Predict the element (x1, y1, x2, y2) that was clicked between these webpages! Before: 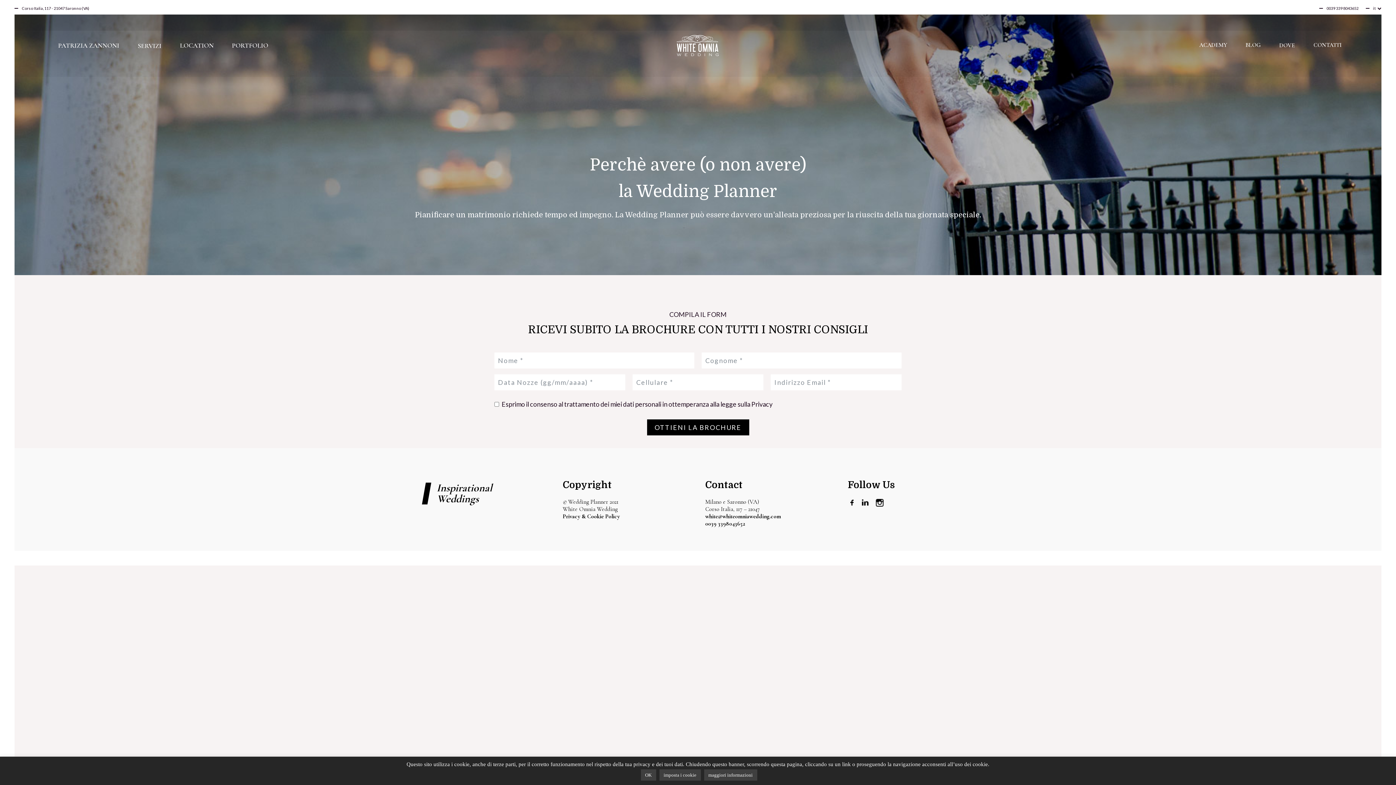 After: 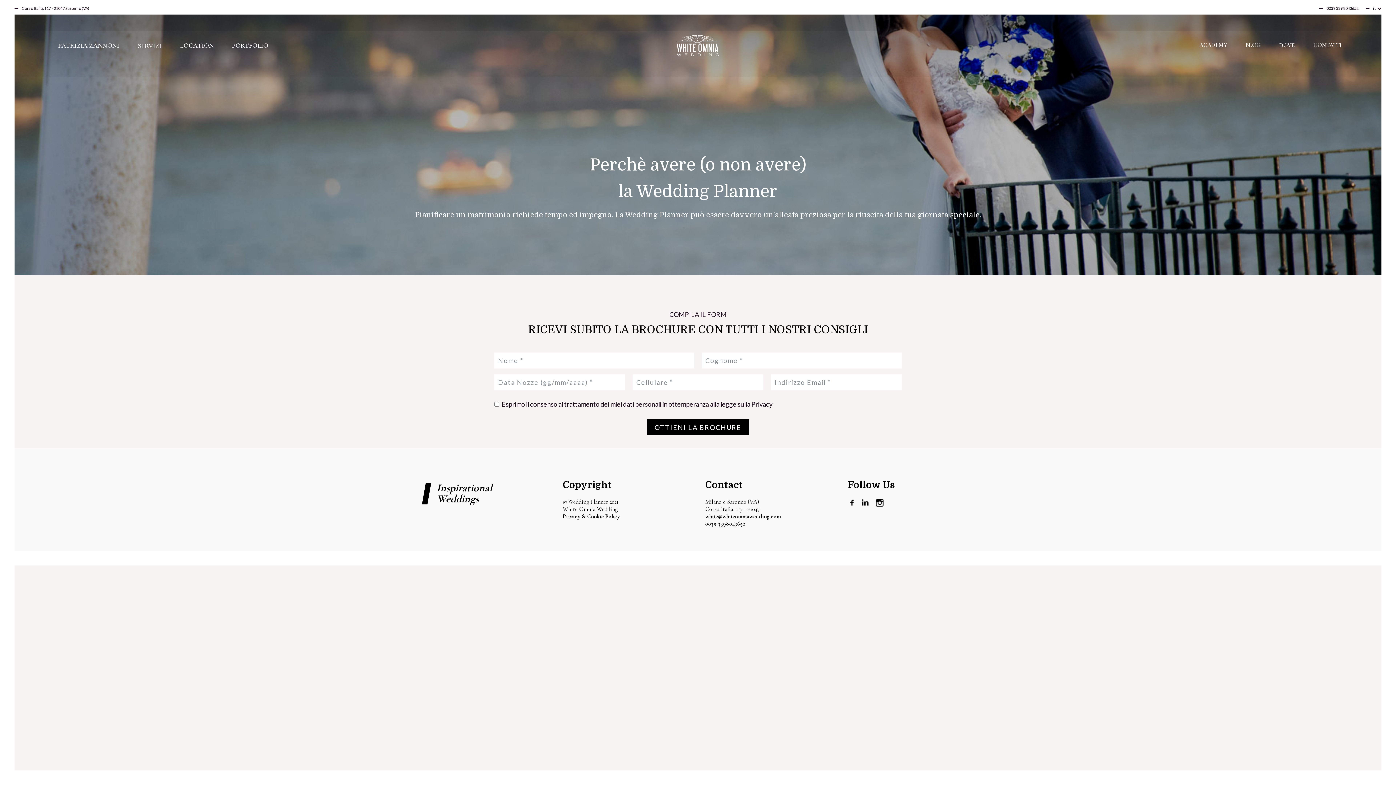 Action: bbox: (640, 769, 656, 781) label: OK